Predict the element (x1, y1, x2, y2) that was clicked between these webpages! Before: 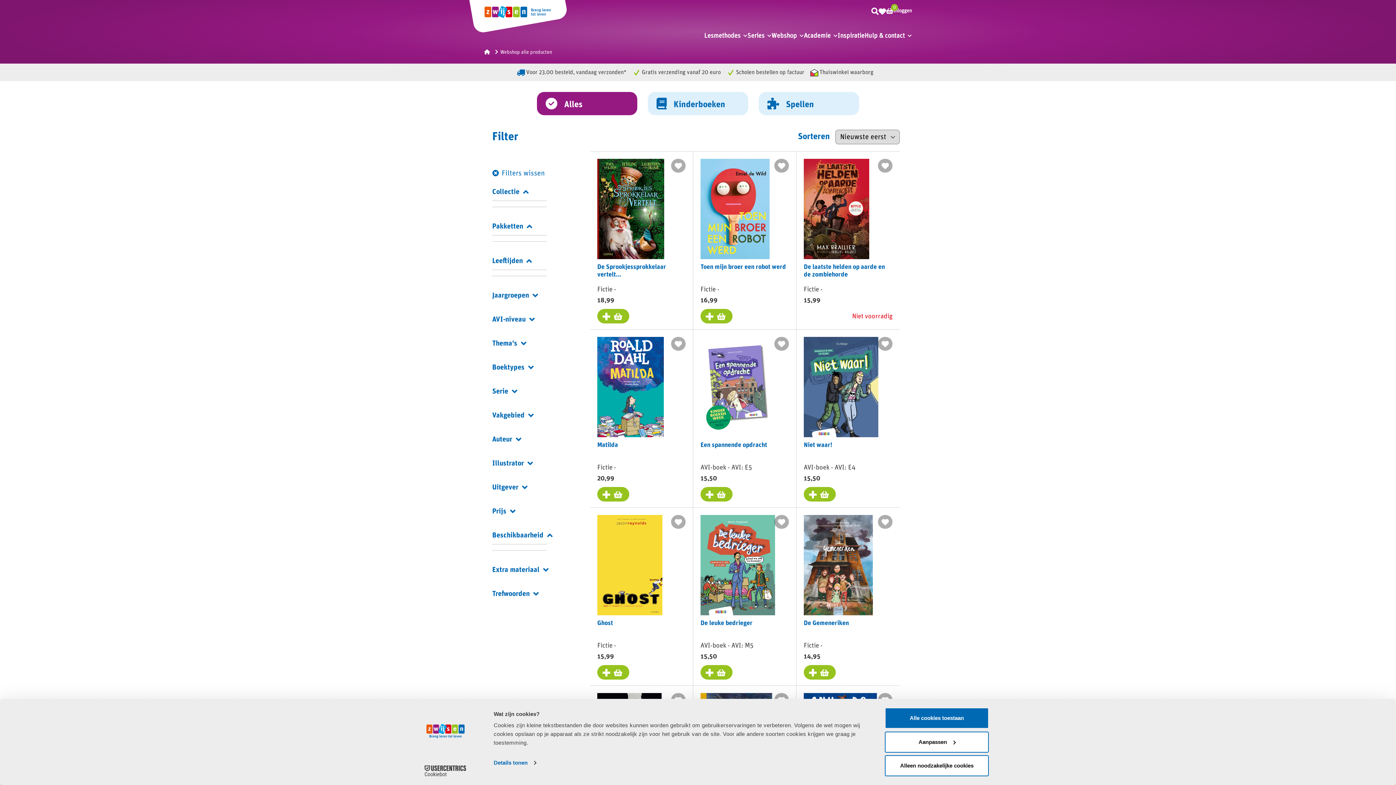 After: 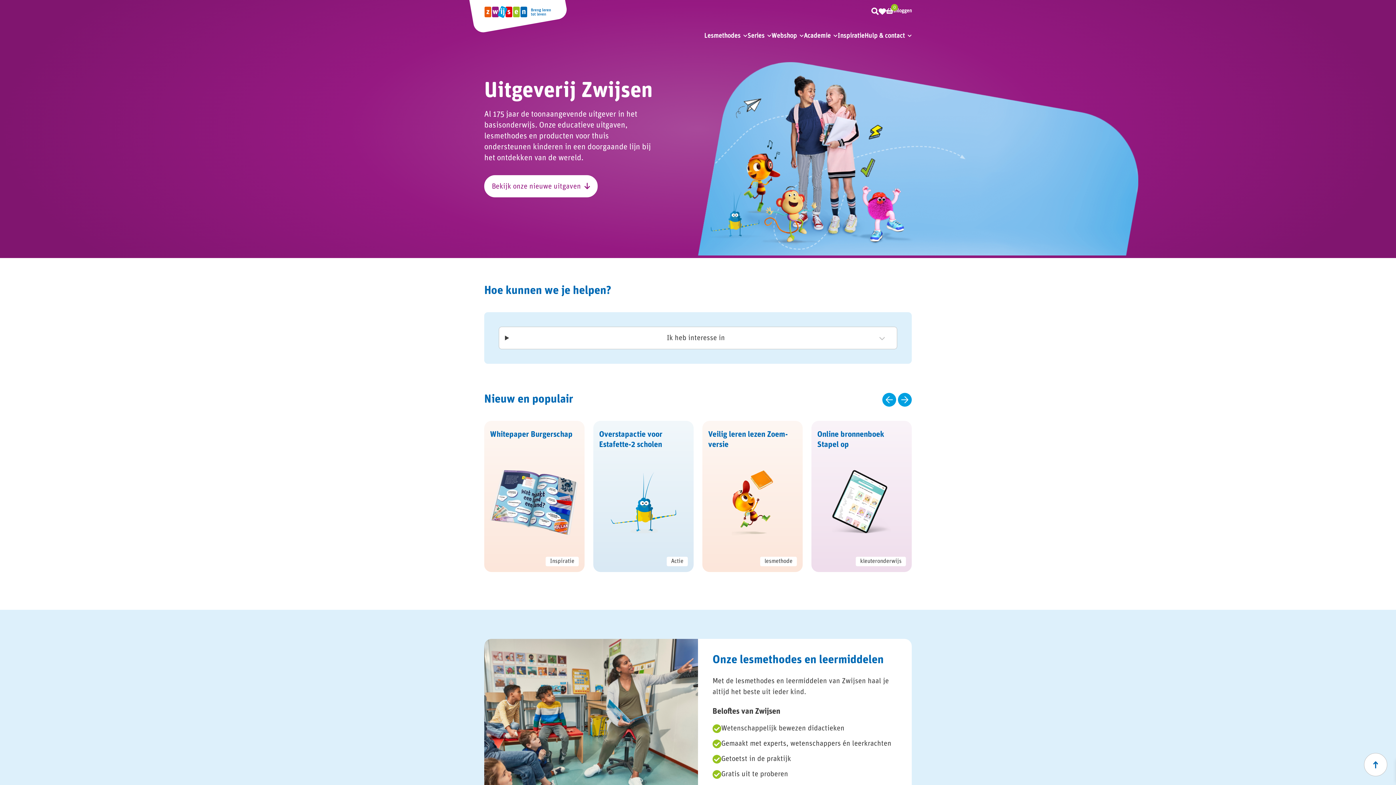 Action: bbox: (469, 0, 567, 32)